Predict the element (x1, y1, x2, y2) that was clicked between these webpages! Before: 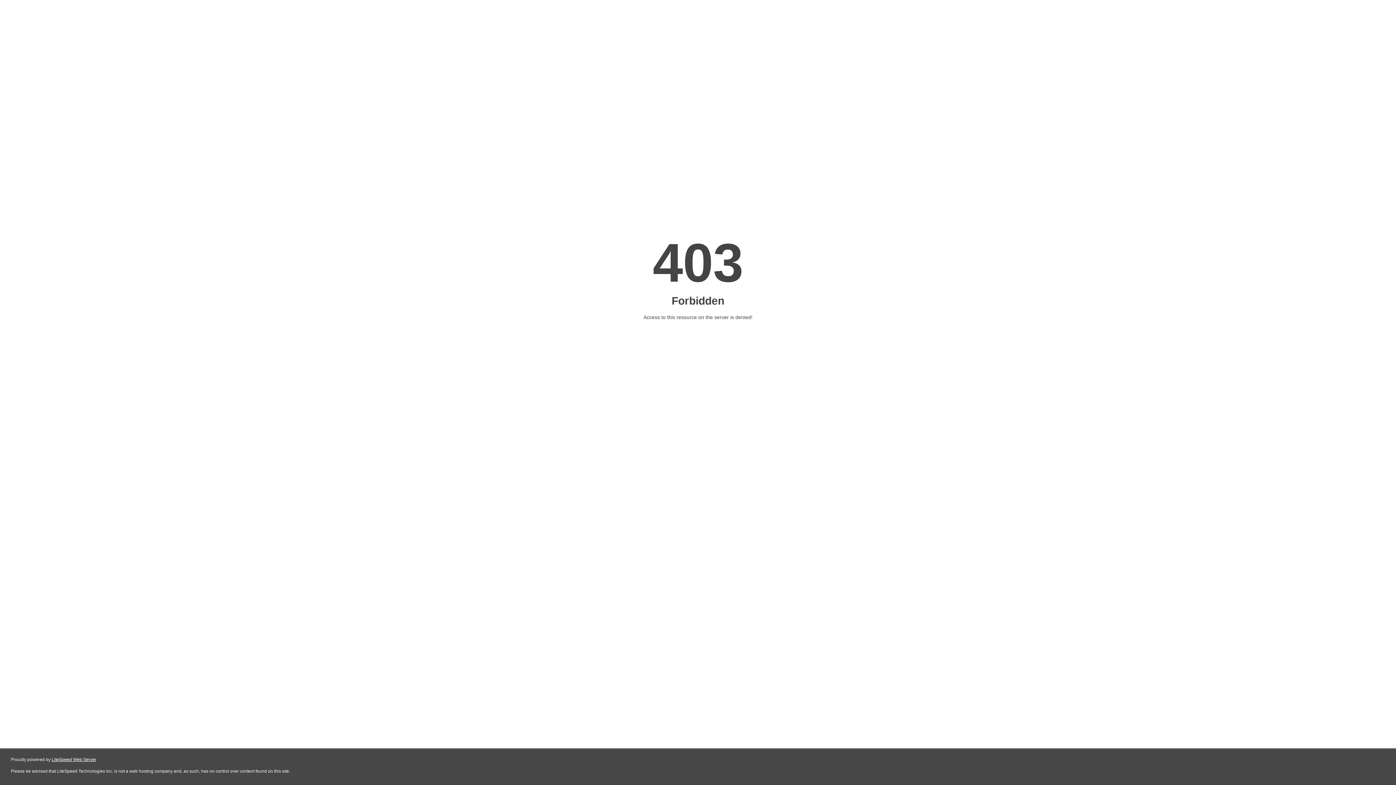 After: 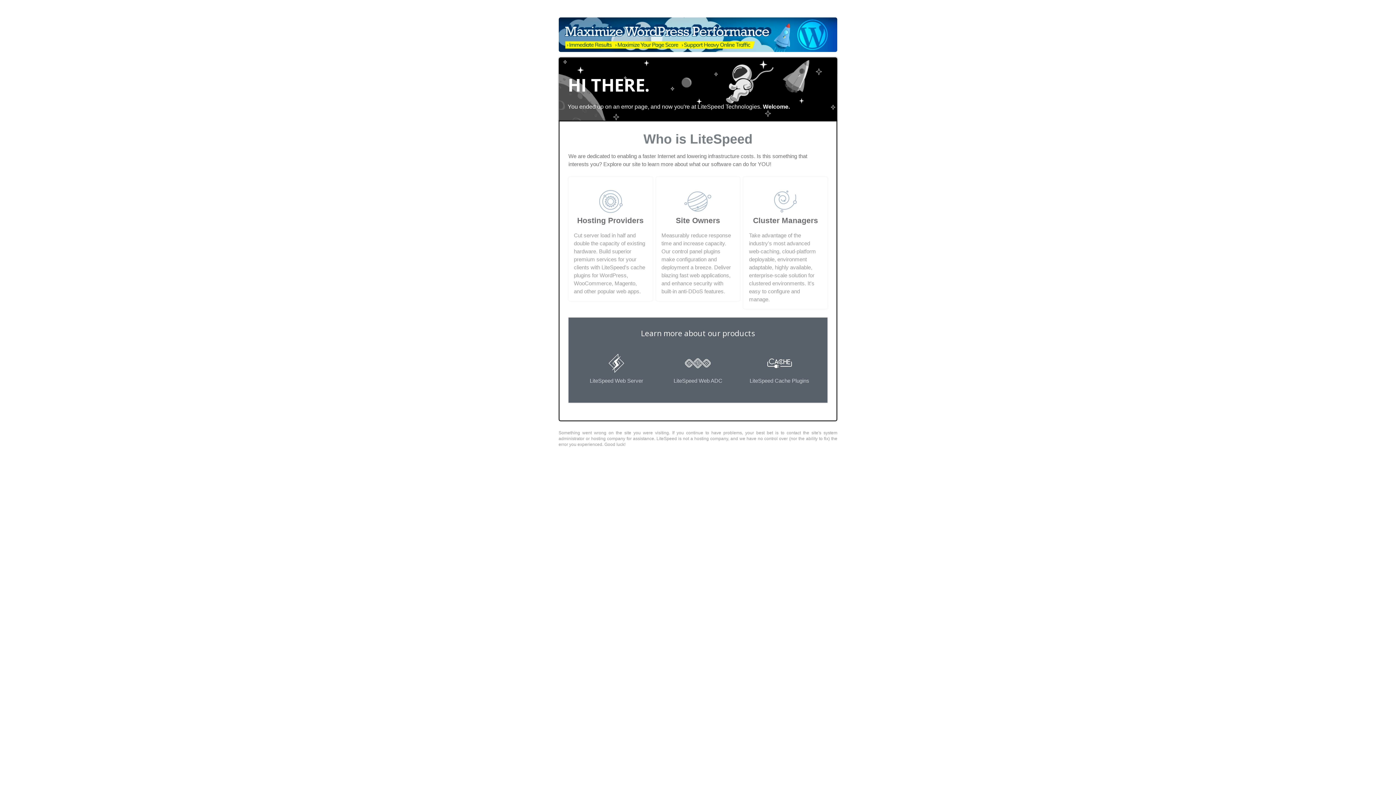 Action: label: LiteSpeed Web Server bbox: (51, 757, 96, 762)